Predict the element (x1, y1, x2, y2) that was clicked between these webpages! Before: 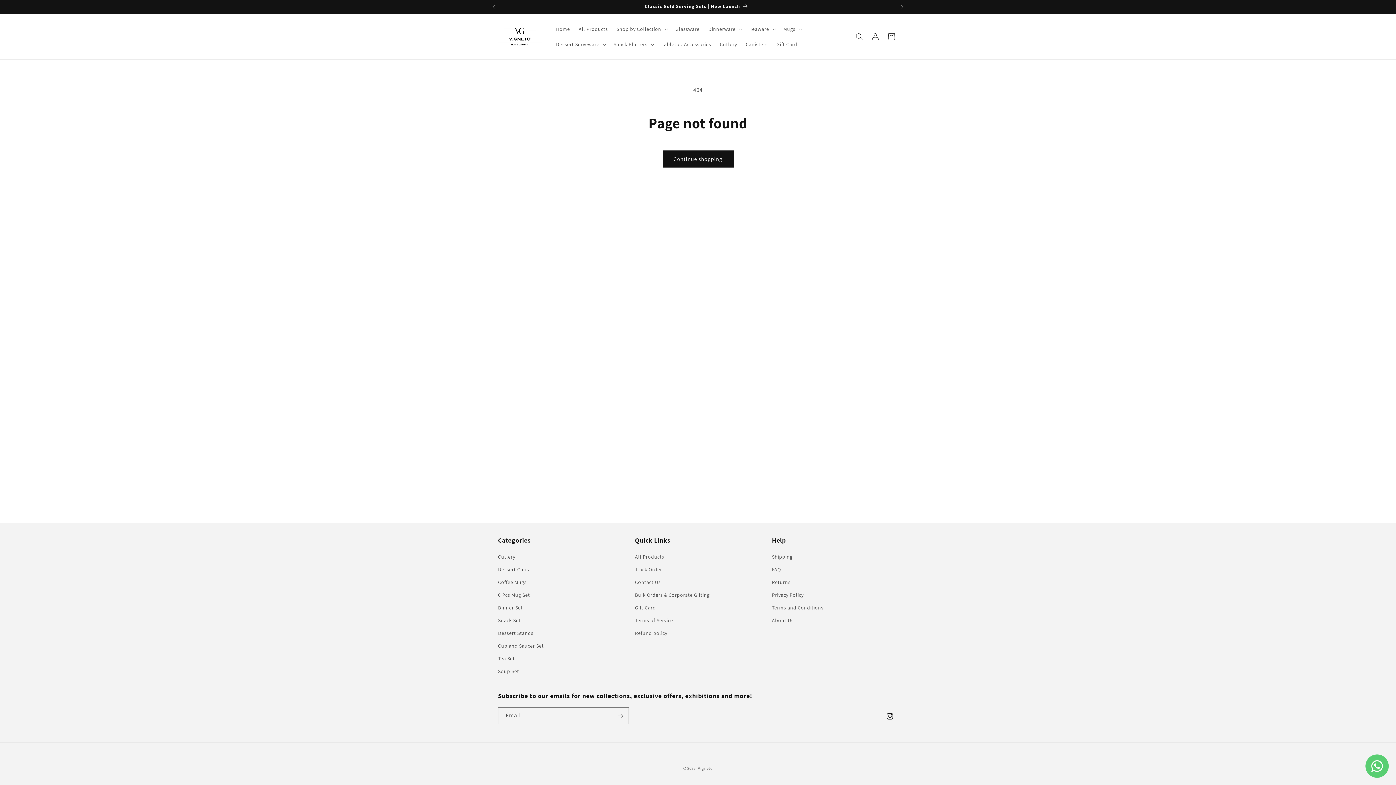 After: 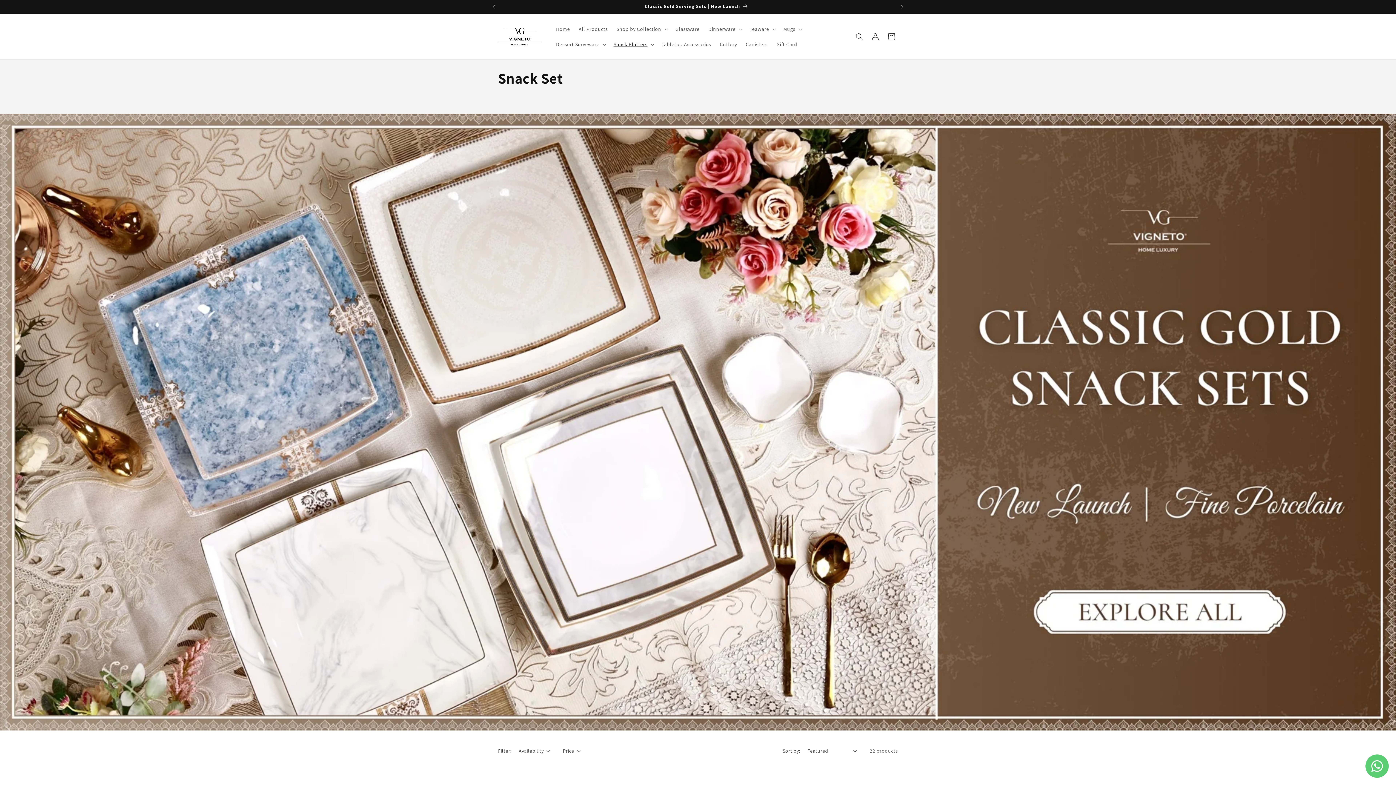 Action: label: Snack Set bbox: (498, 614, 520, 627)